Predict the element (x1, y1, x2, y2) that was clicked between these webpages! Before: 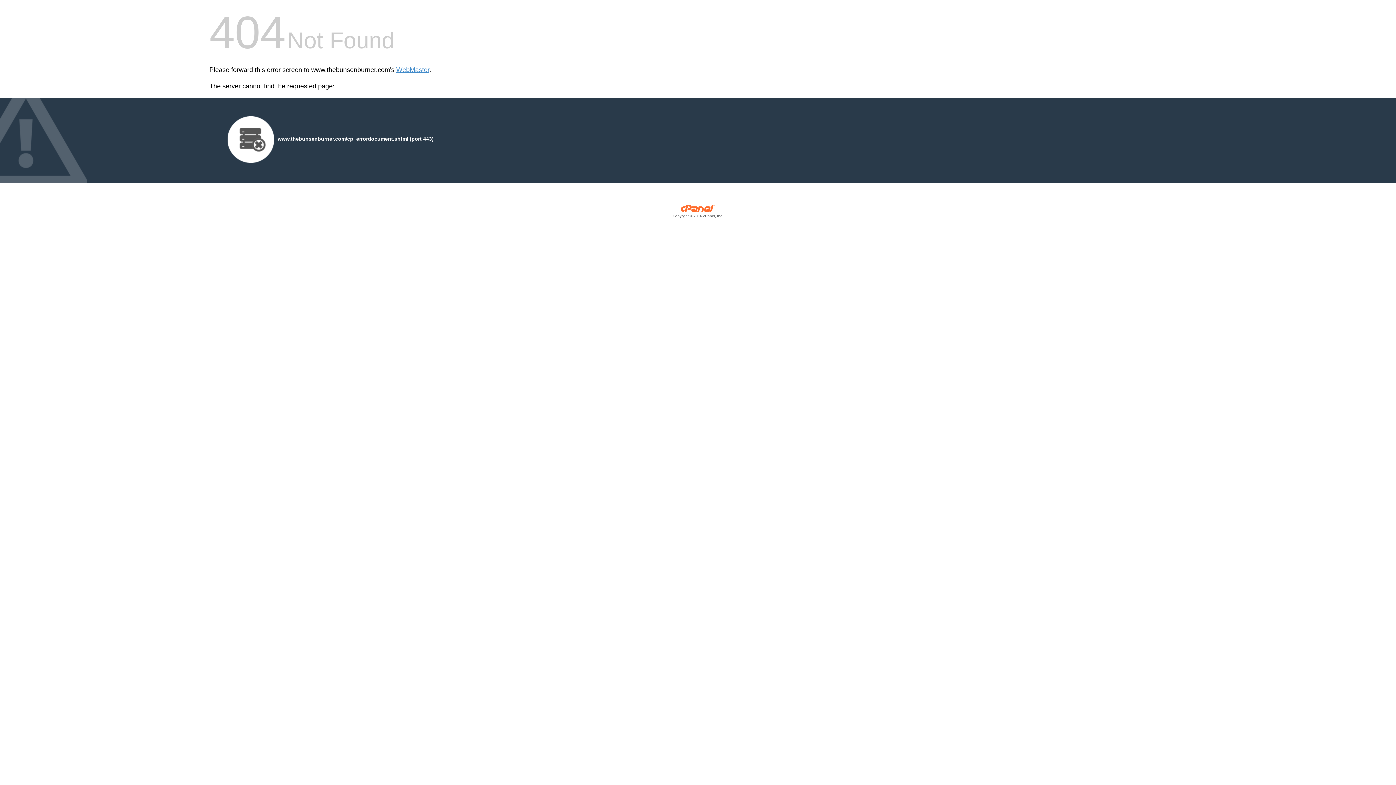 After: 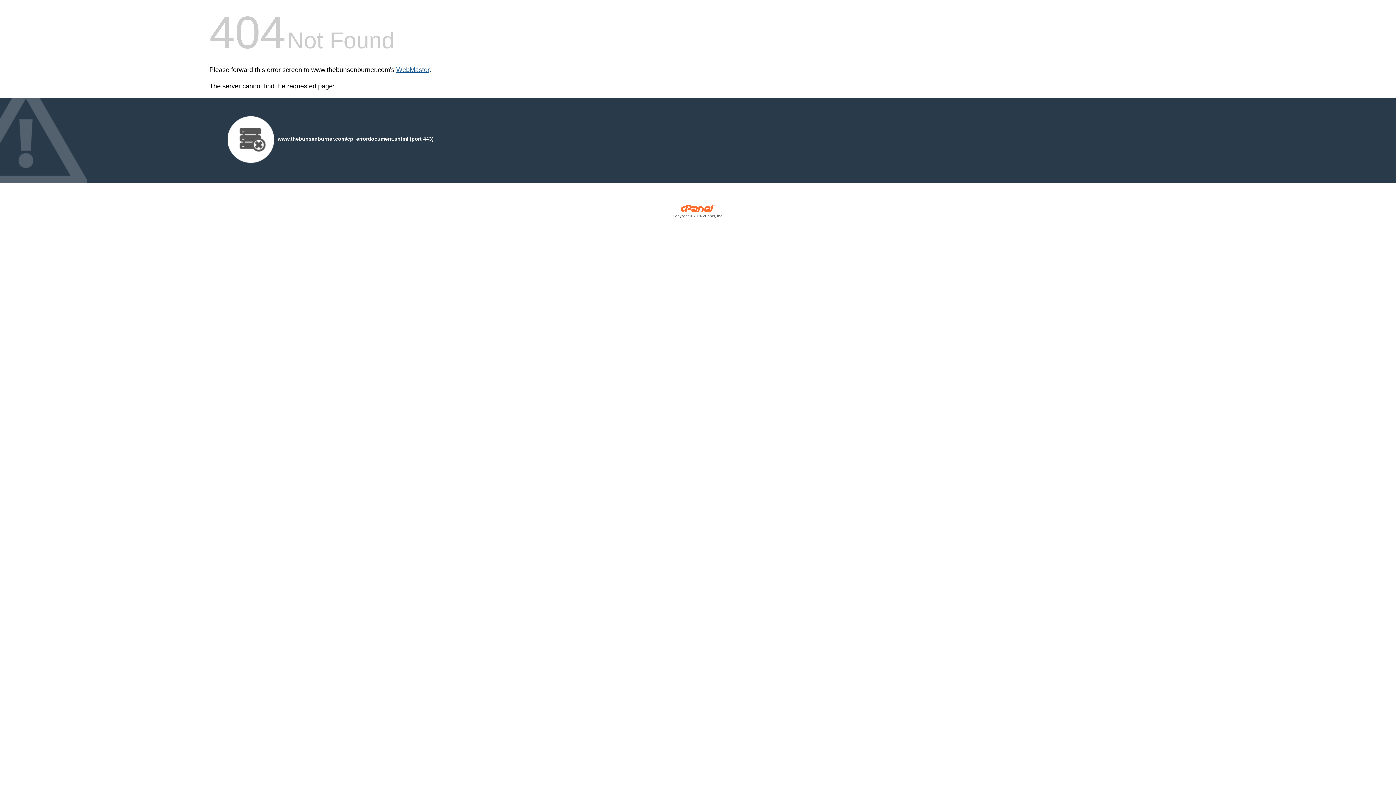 Action: label: WebMaster bbox: (396, 66, 429, 73)